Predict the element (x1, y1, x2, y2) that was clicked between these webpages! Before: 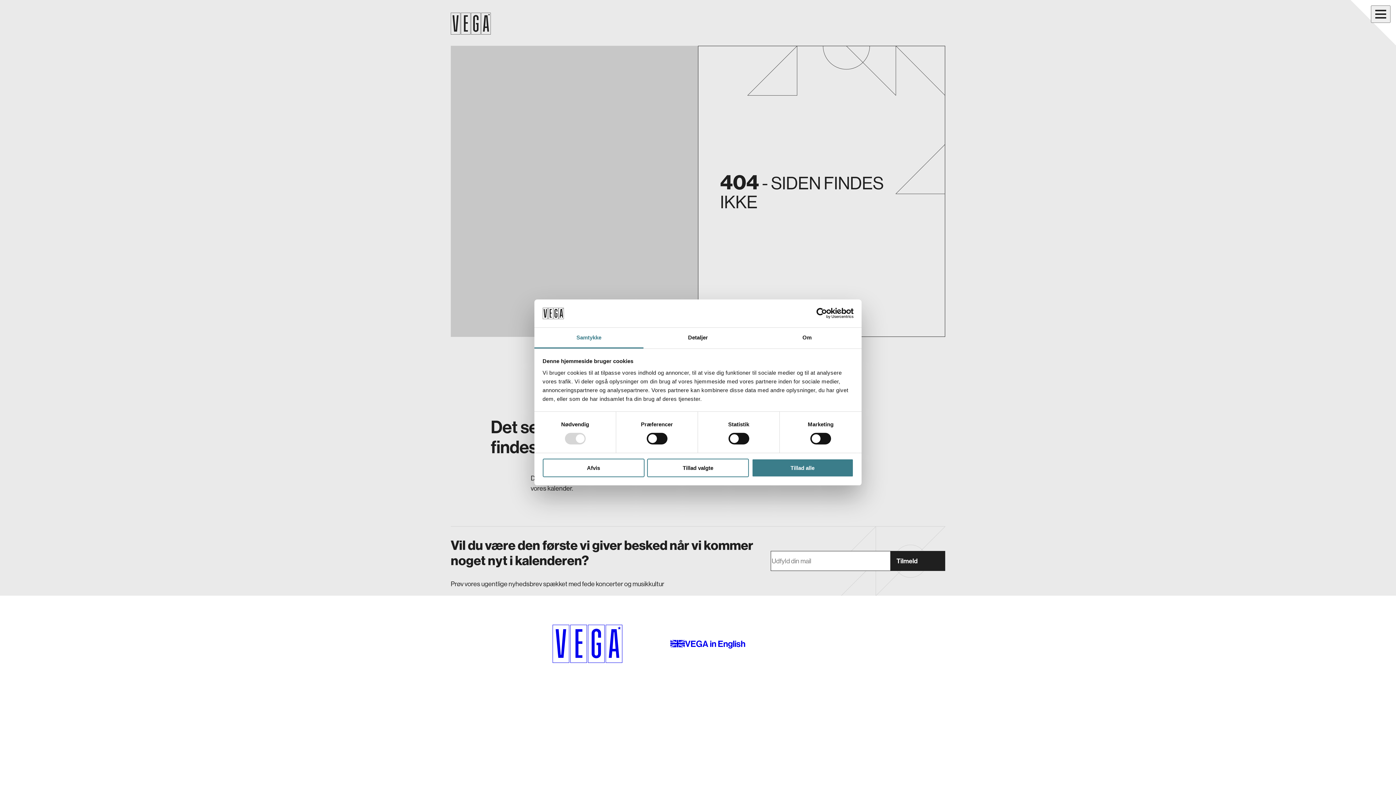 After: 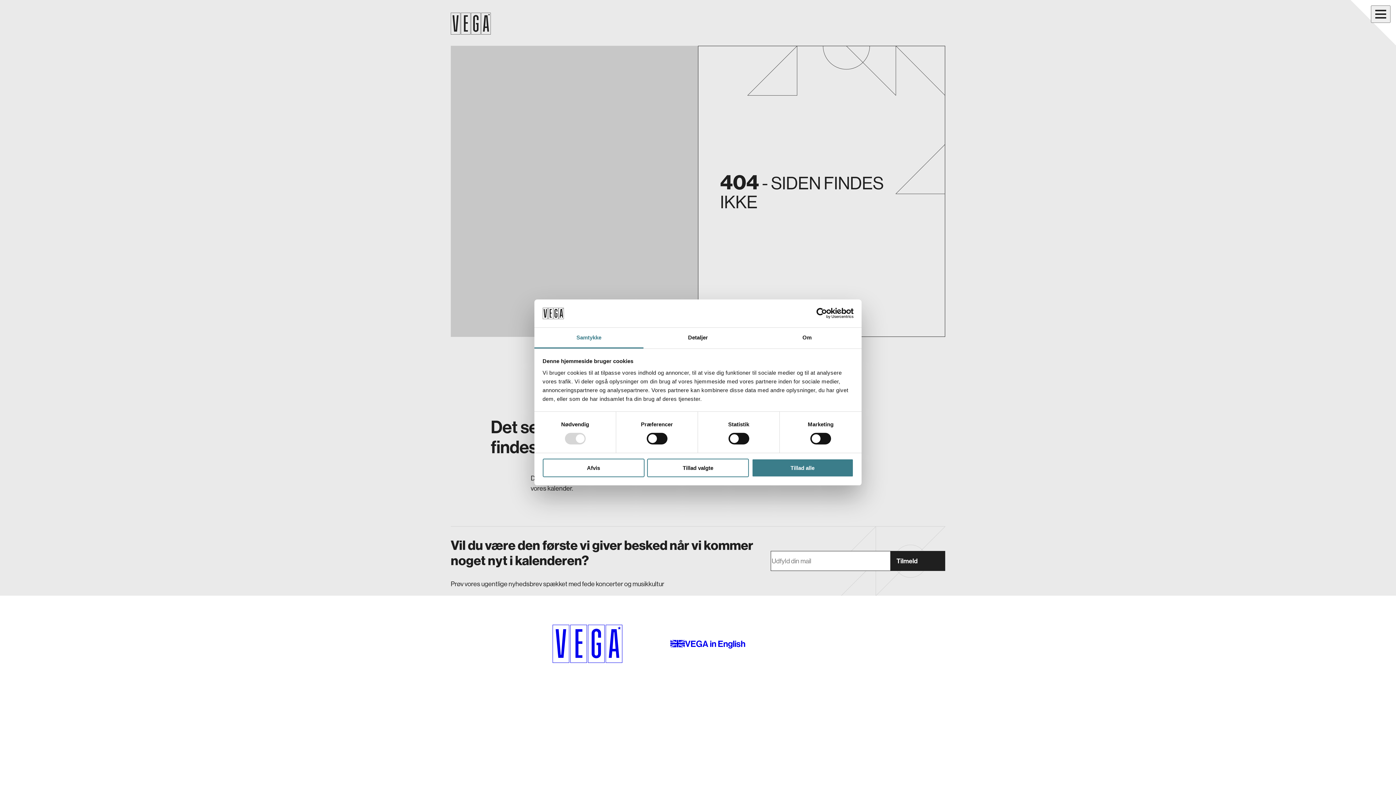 Action: bbox: (534, 327, 643, 348) label: Samtykke